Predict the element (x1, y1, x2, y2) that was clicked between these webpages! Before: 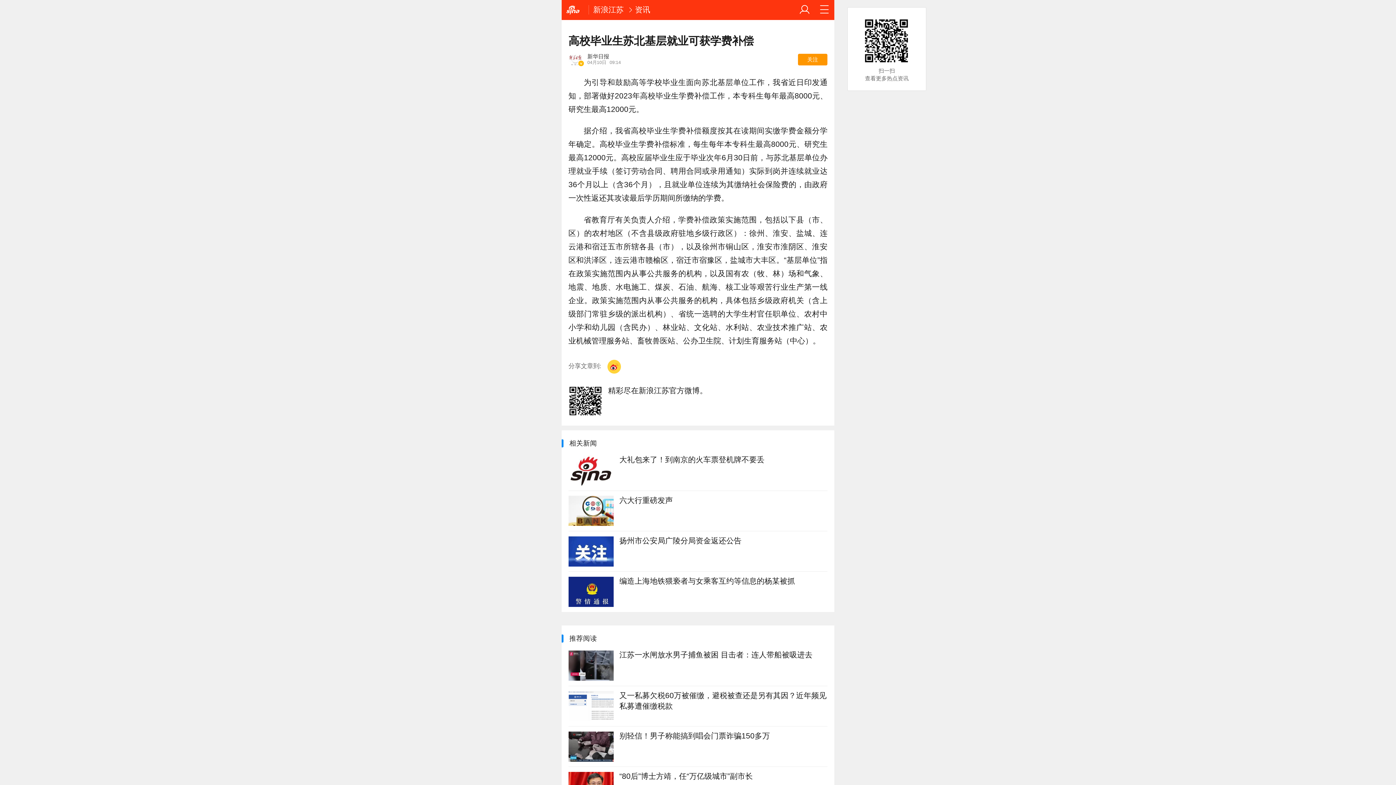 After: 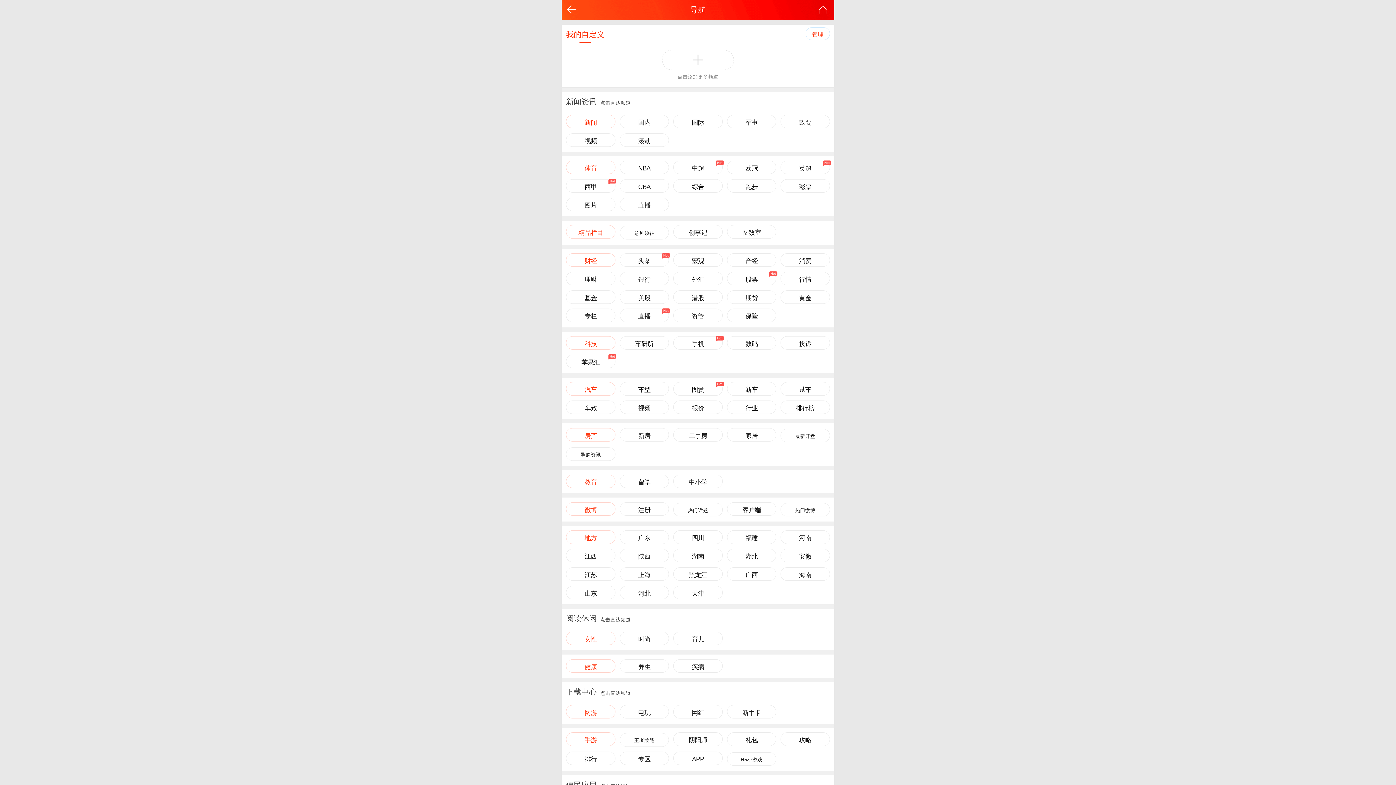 Action: bbox: (819, 4, 830, 15)